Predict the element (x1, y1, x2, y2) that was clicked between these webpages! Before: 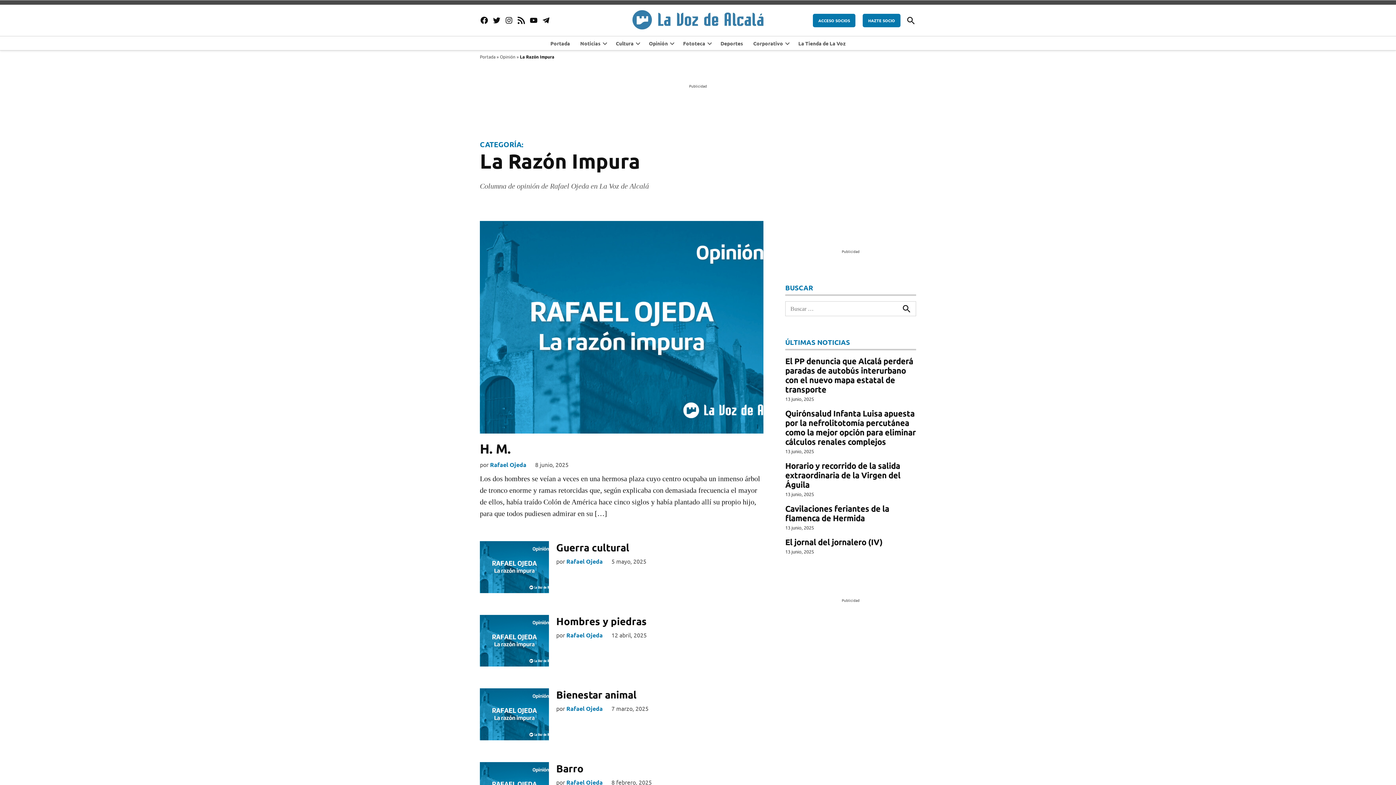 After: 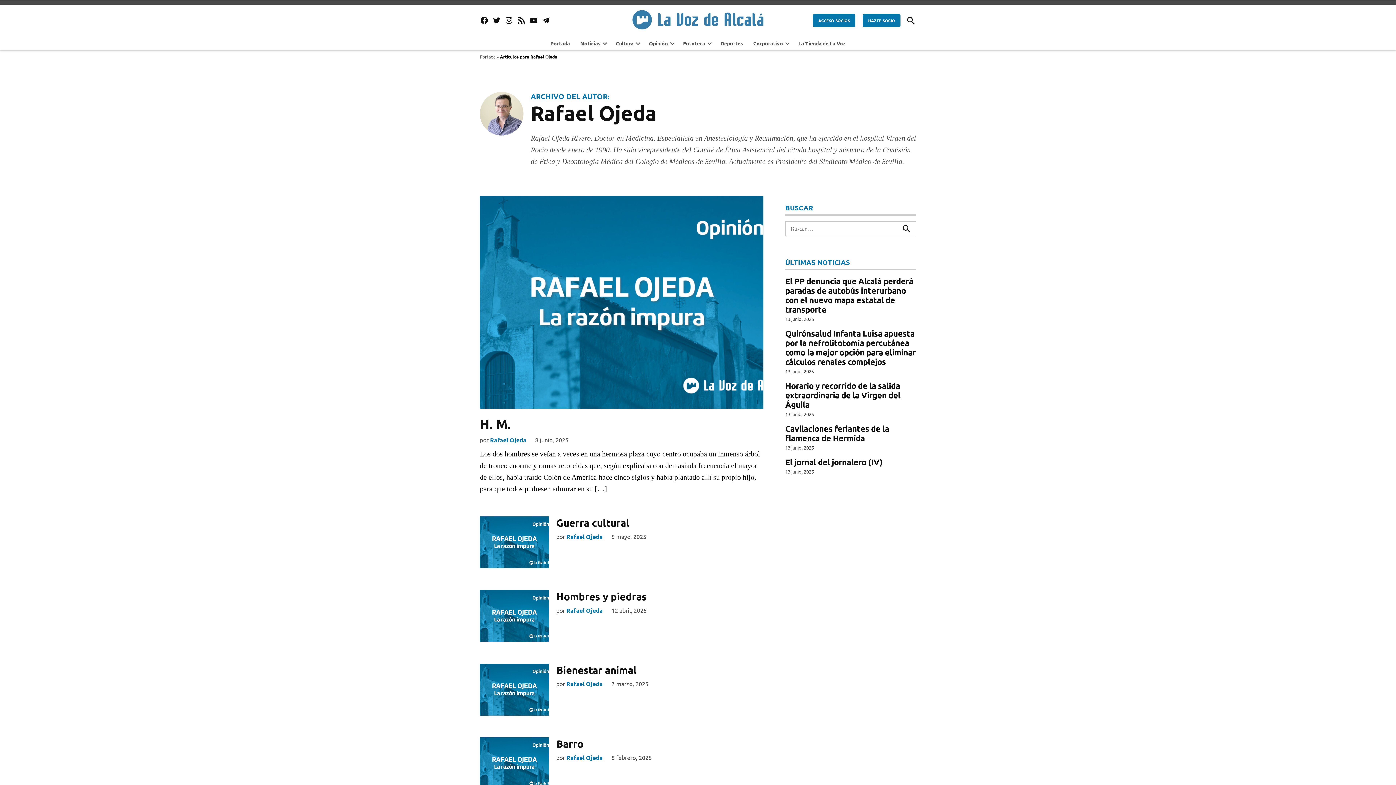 Action: label: Rafael Ojeda bbox: (566, 557, 602, 565)